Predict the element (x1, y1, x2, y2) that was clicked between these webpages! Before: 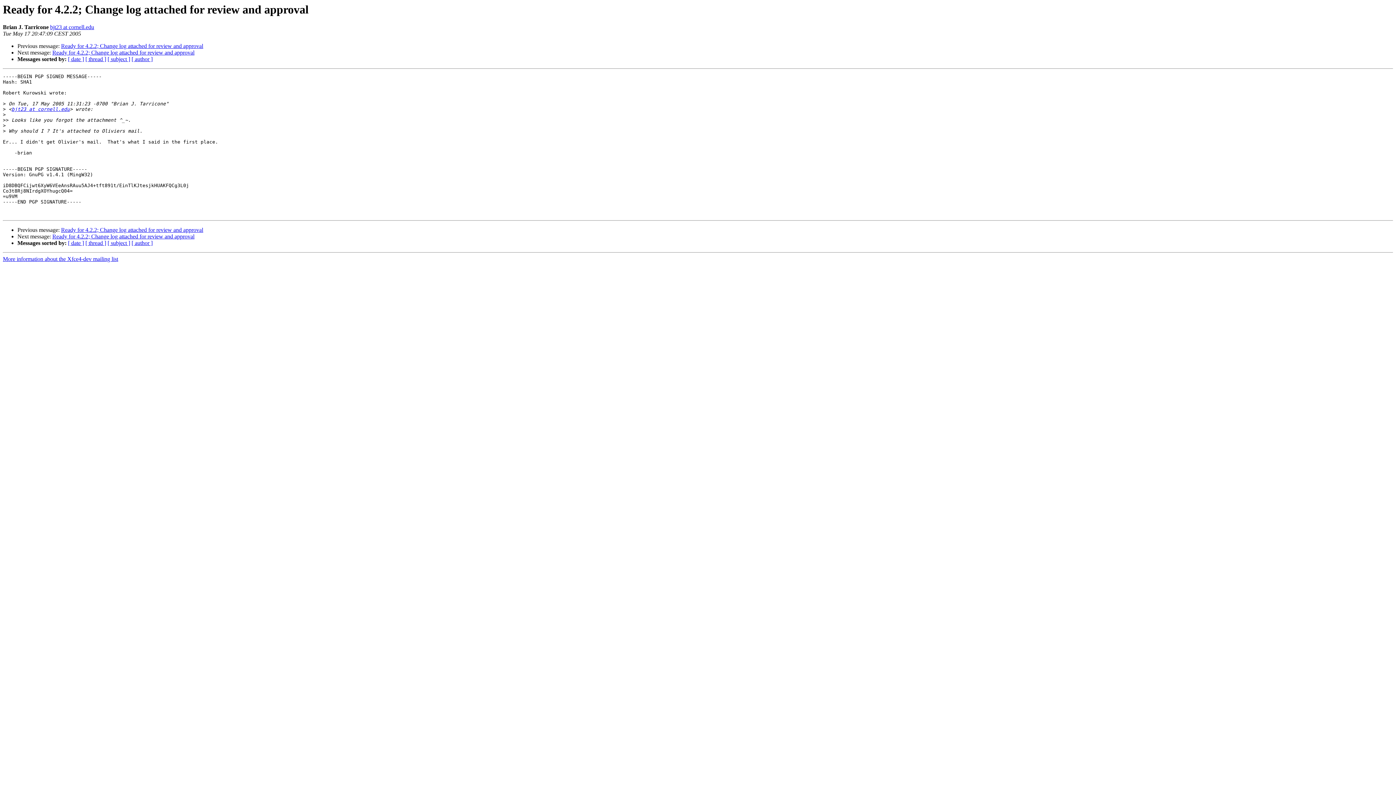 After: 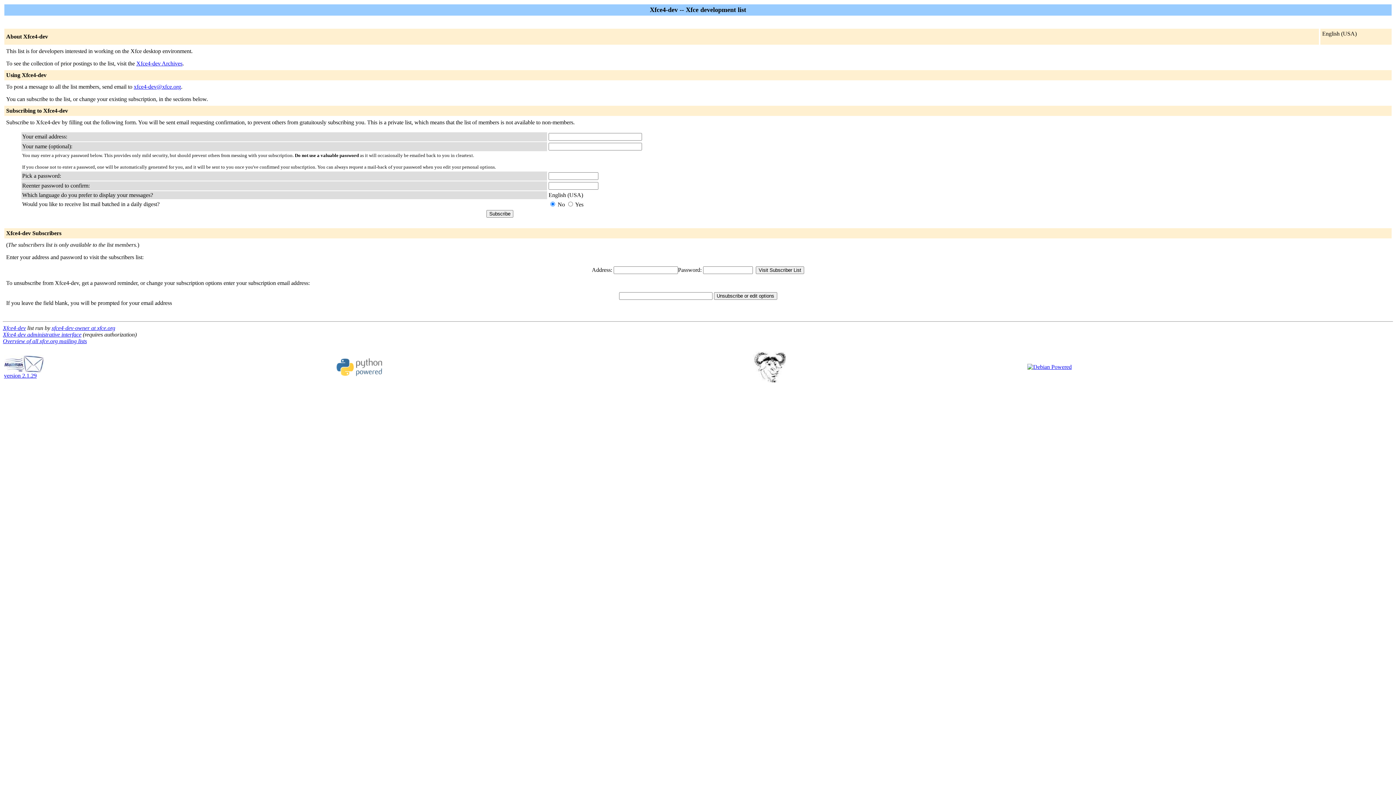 Action: bbox: (11, 106, 69, 112) label: bjt23 at cornell.edu